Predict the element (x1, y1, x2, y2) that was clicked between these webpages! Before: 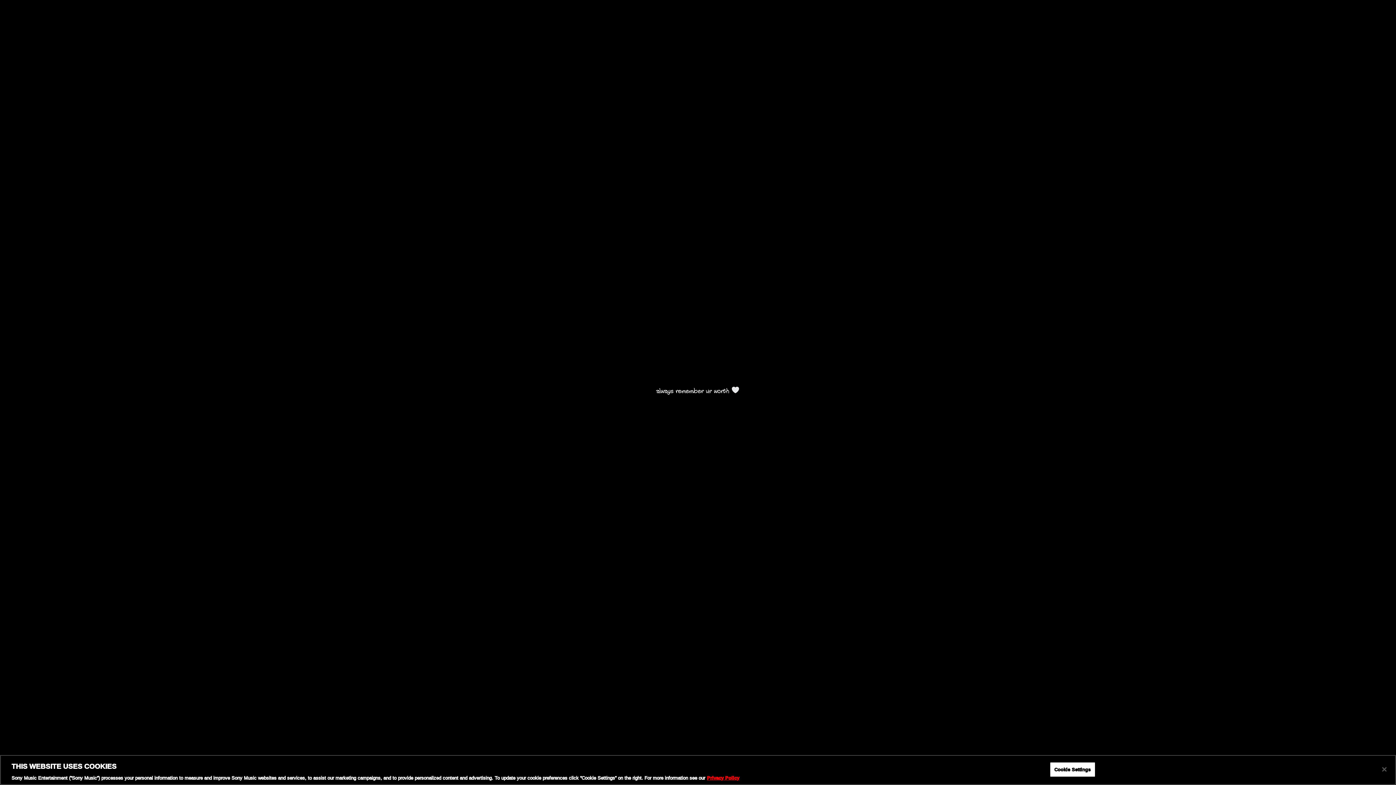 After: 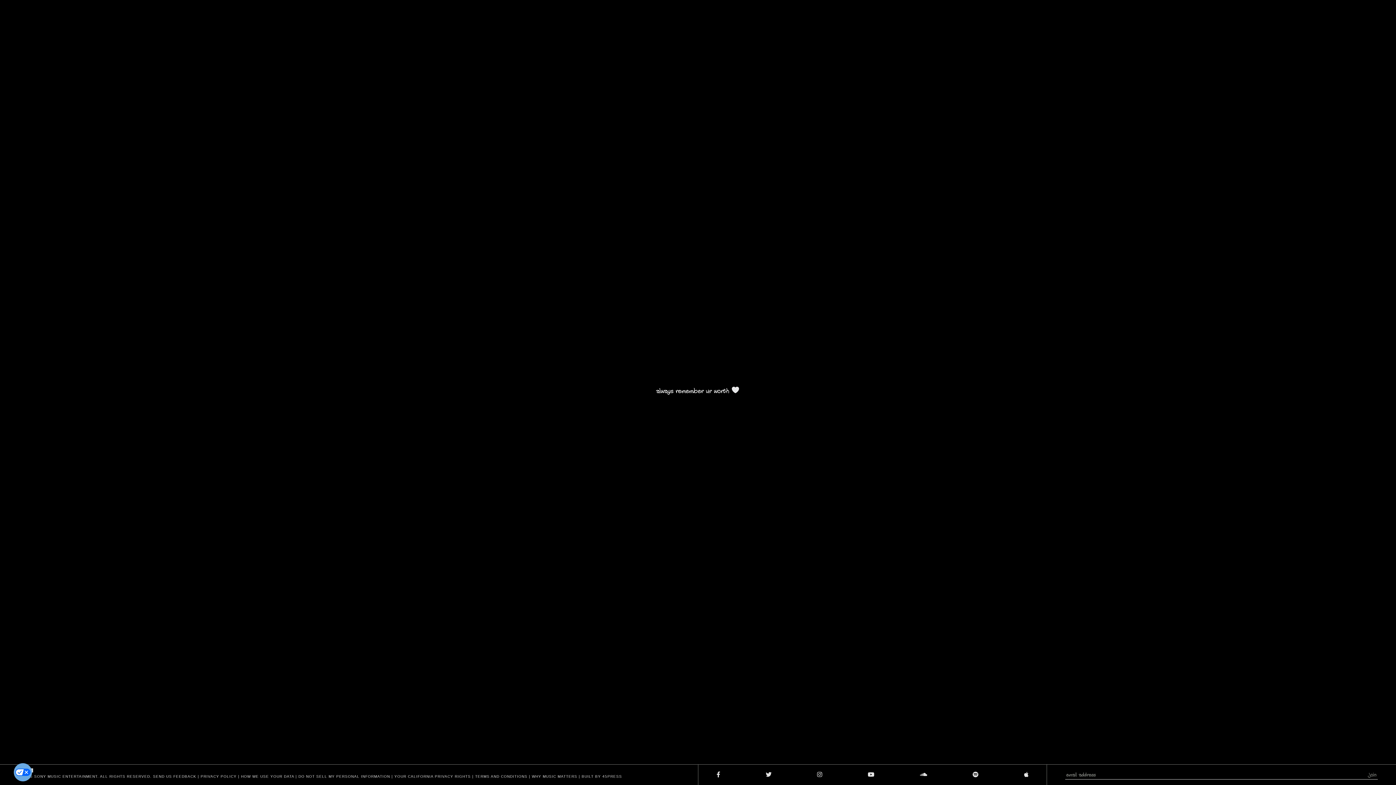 Action: bbox: (1376, 761, 1392, 777) label: Close